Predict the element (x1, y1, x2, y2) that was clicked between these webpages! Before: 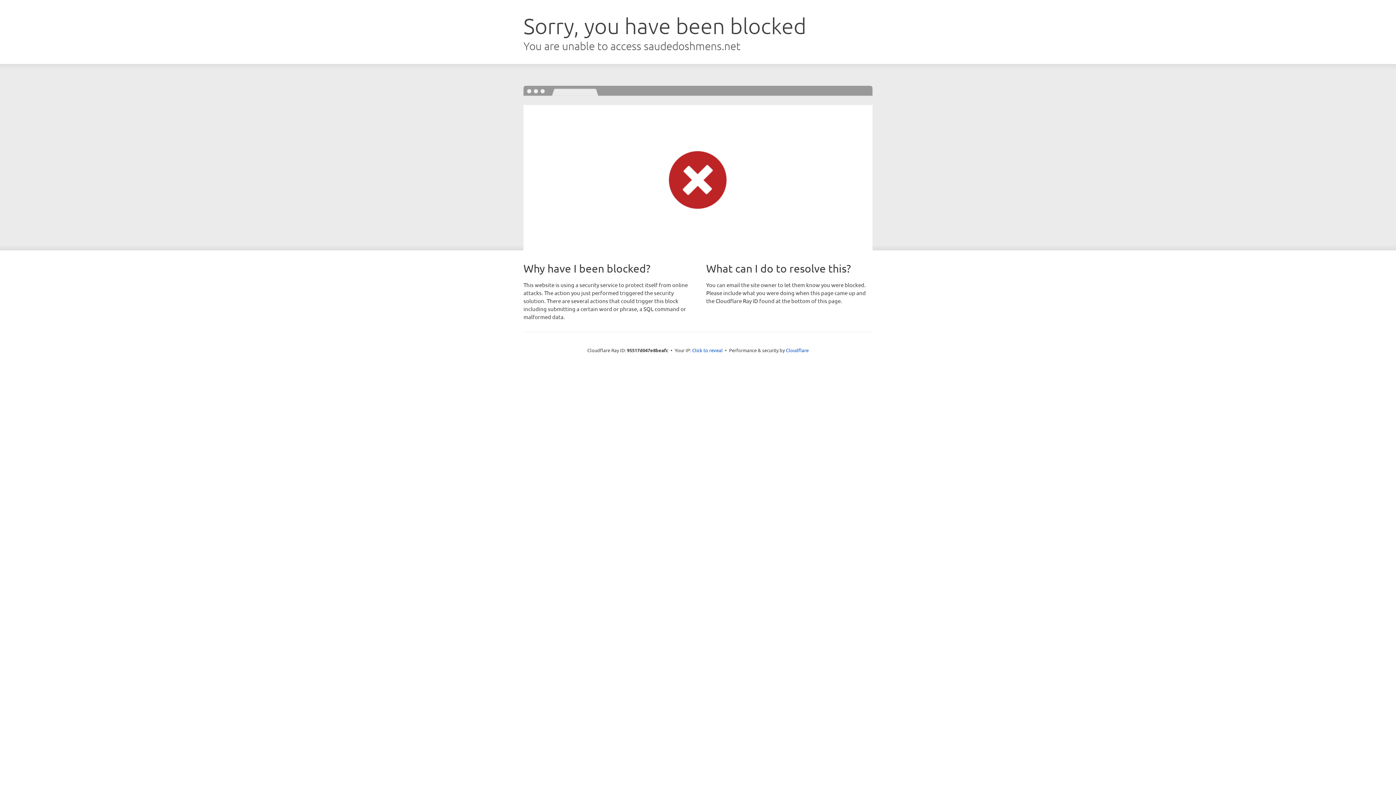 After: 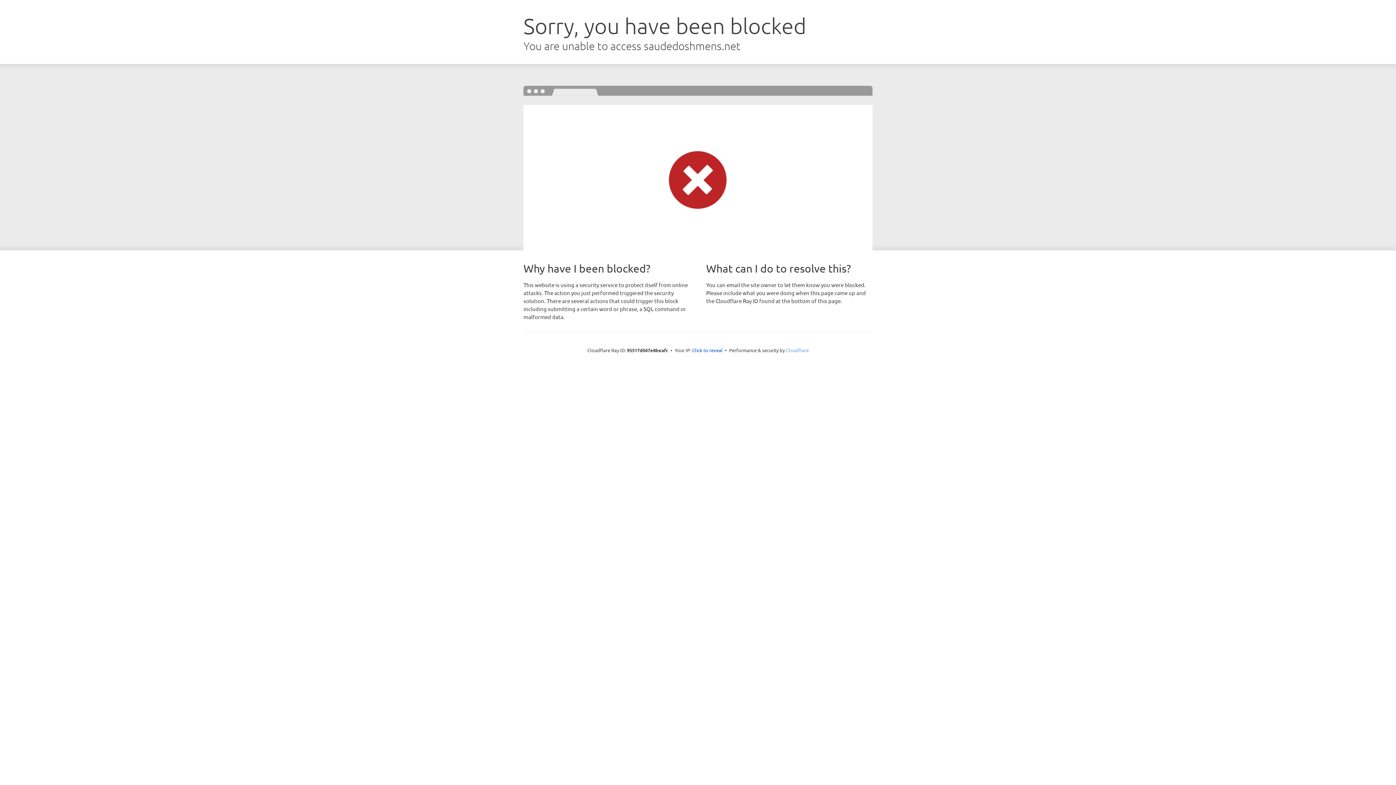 Action: label: Cloudflare bbox: (786, 347, 808, 353)